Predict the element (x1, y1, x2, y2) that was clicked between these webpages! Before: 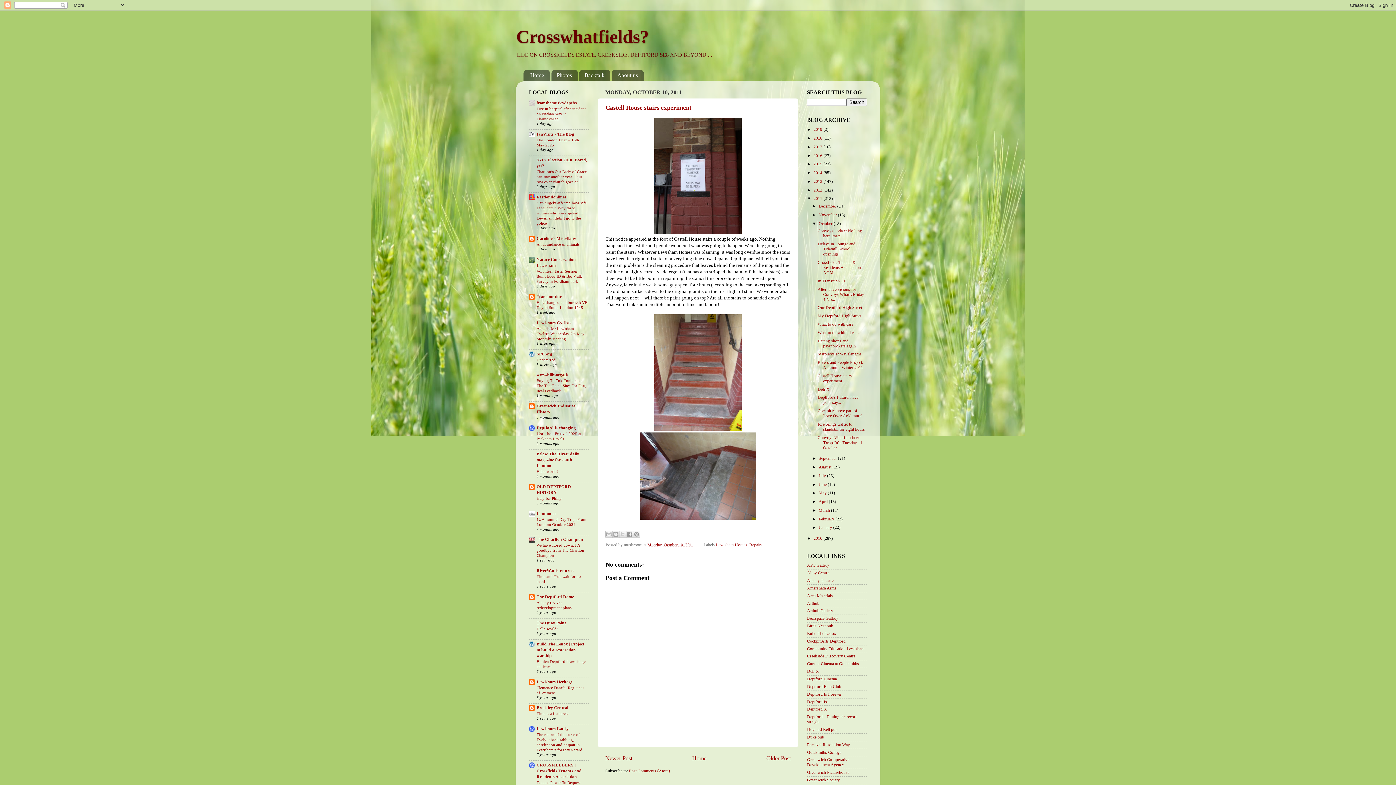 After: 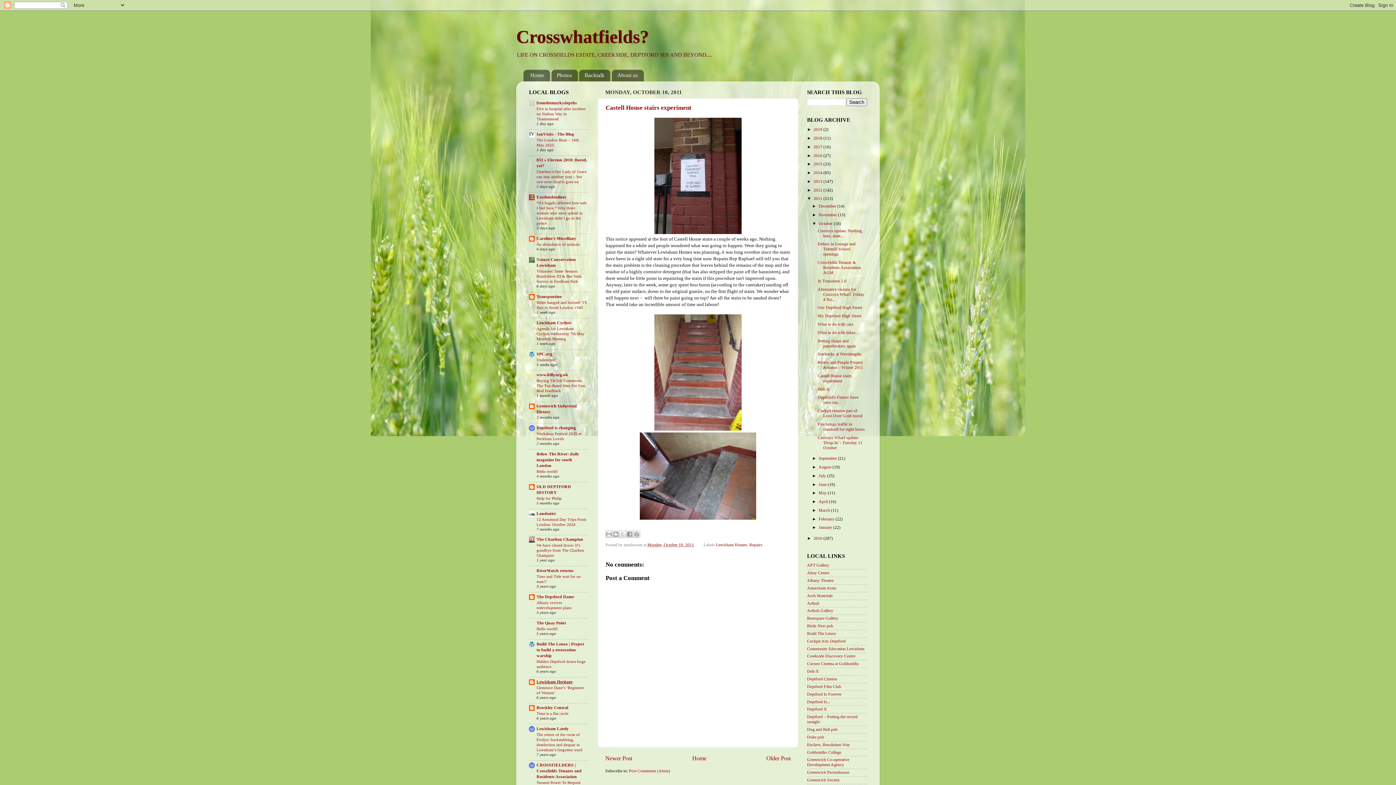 Action: bbox: (536, 679, 572, 684) label: Lewisham Heritage